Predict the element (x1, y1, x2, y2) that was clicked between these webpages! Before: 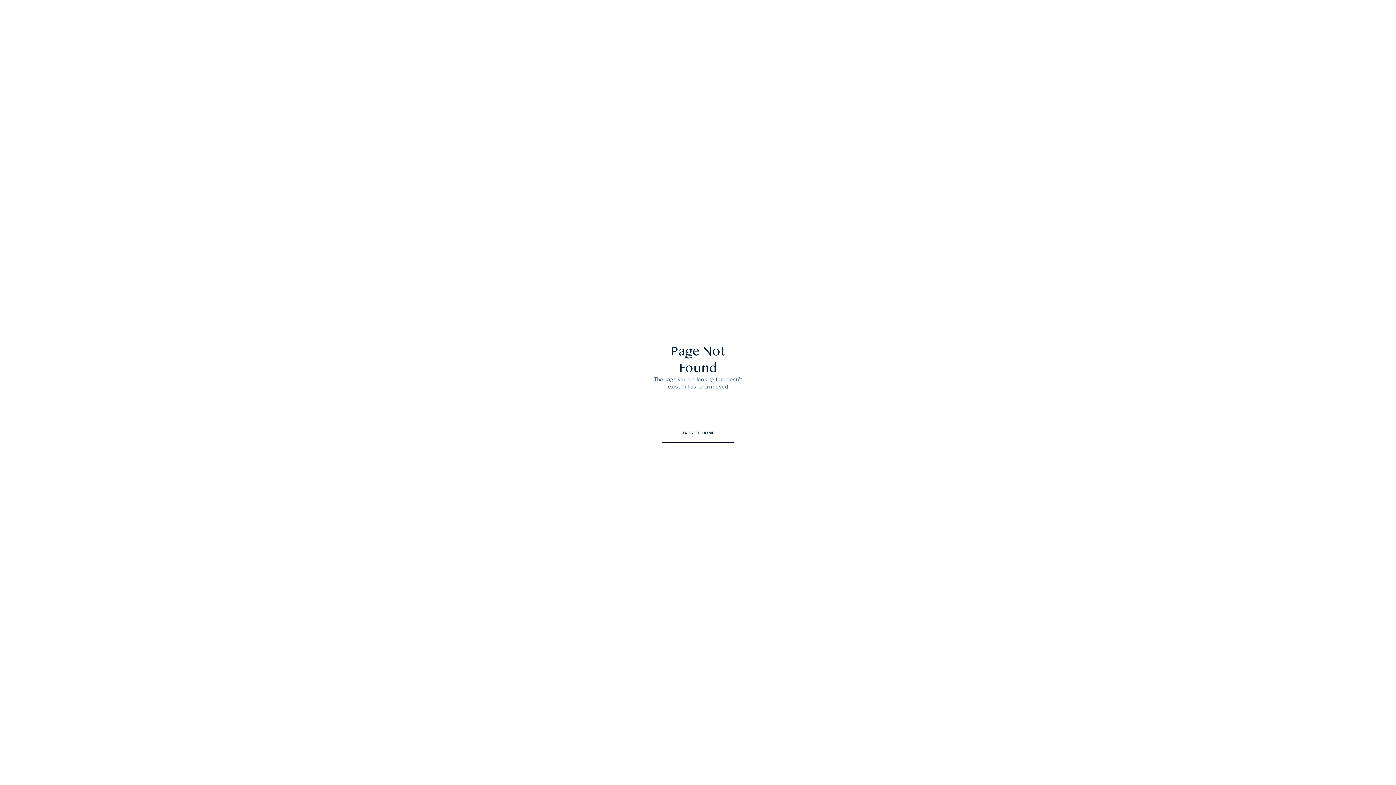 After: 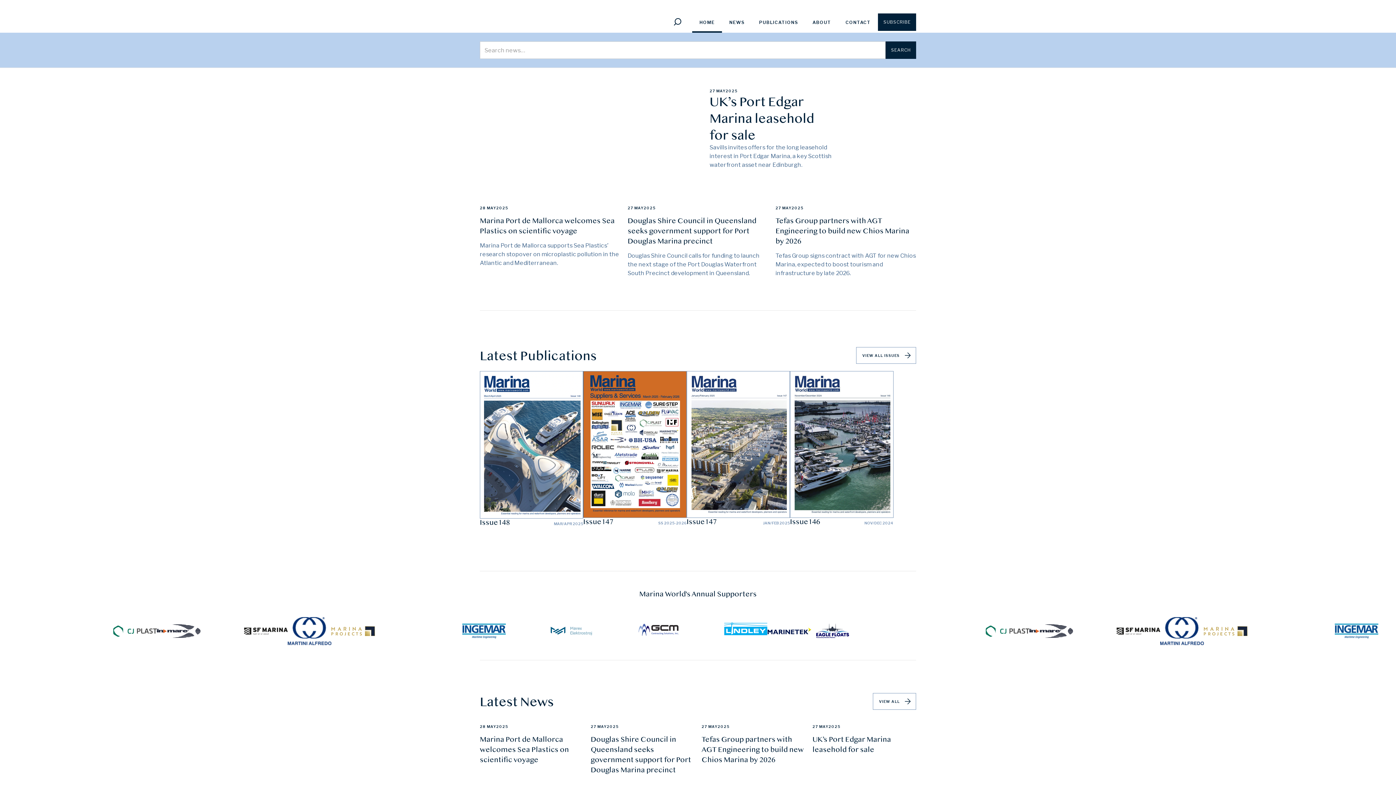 Action: bbox: (661, 423, 734, 442) label: BACK TO HOME